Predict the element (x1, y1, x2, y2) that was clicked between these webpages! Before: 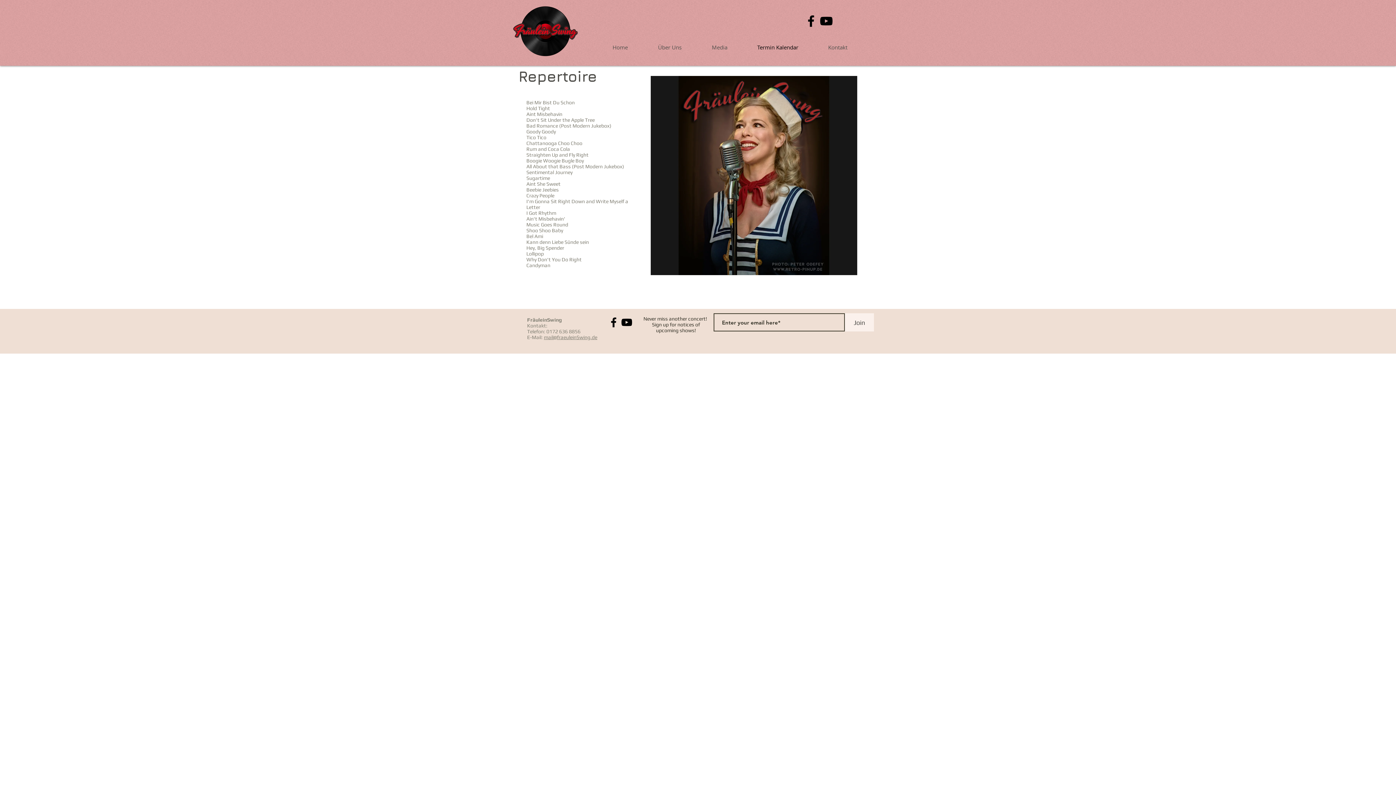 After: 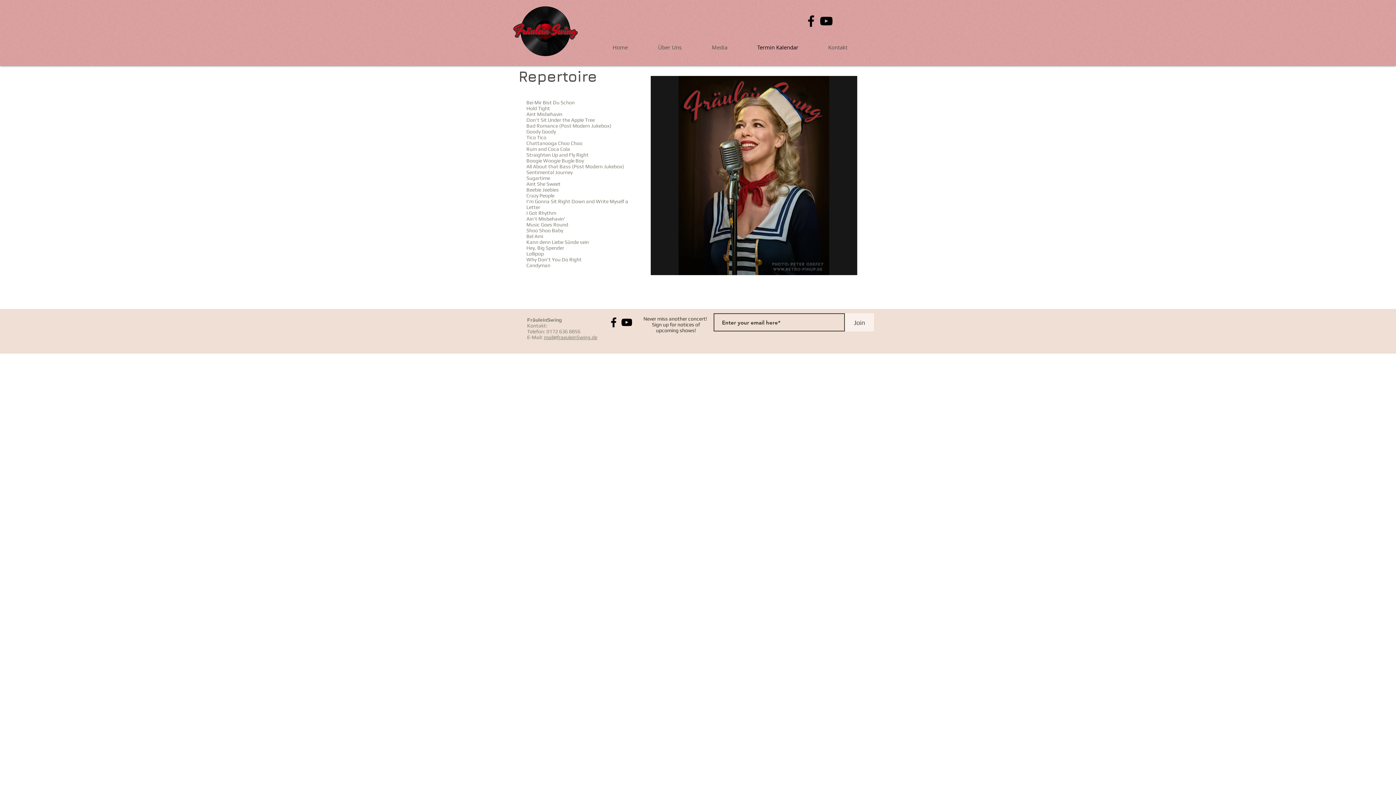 Action: label: mail@fraeuleinSwing.de bbox: (544, 334, 597, 340)